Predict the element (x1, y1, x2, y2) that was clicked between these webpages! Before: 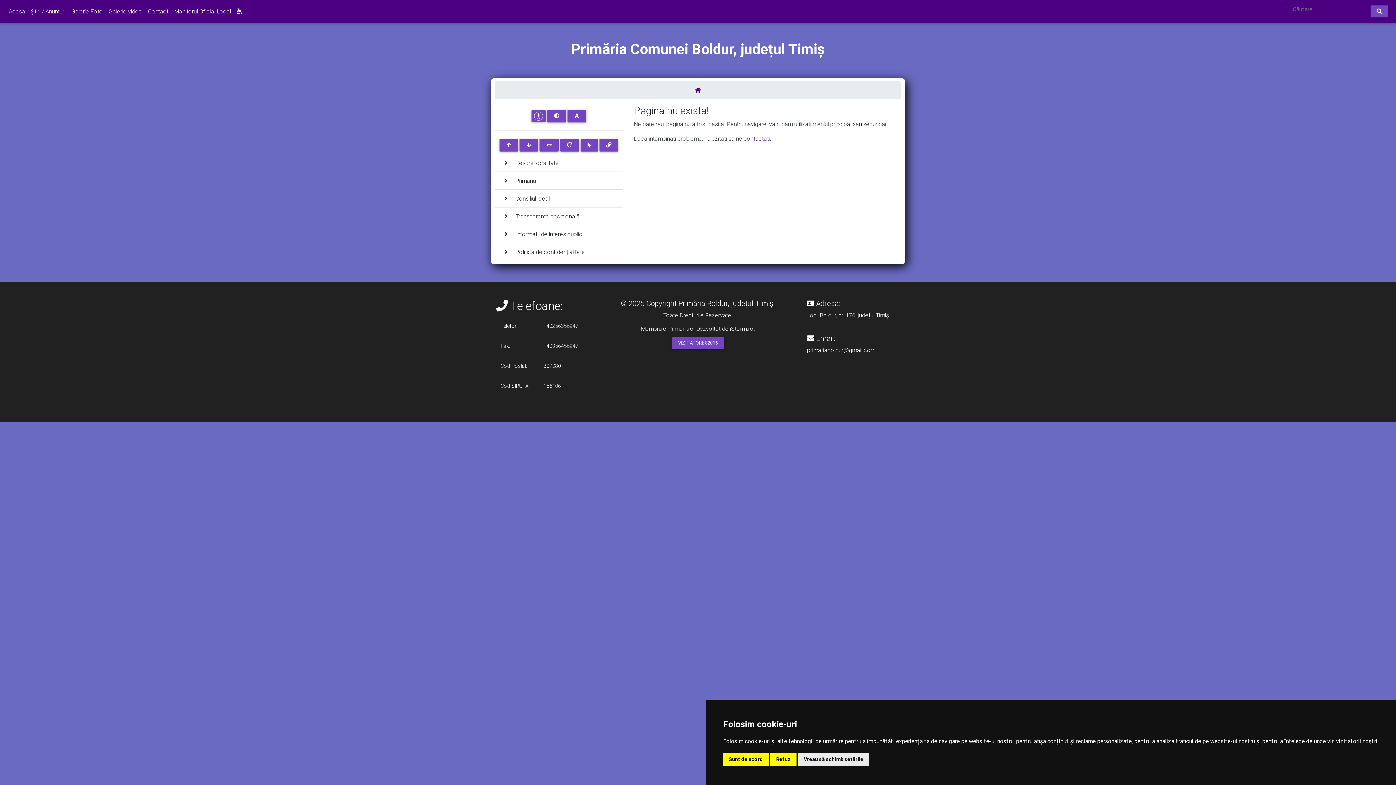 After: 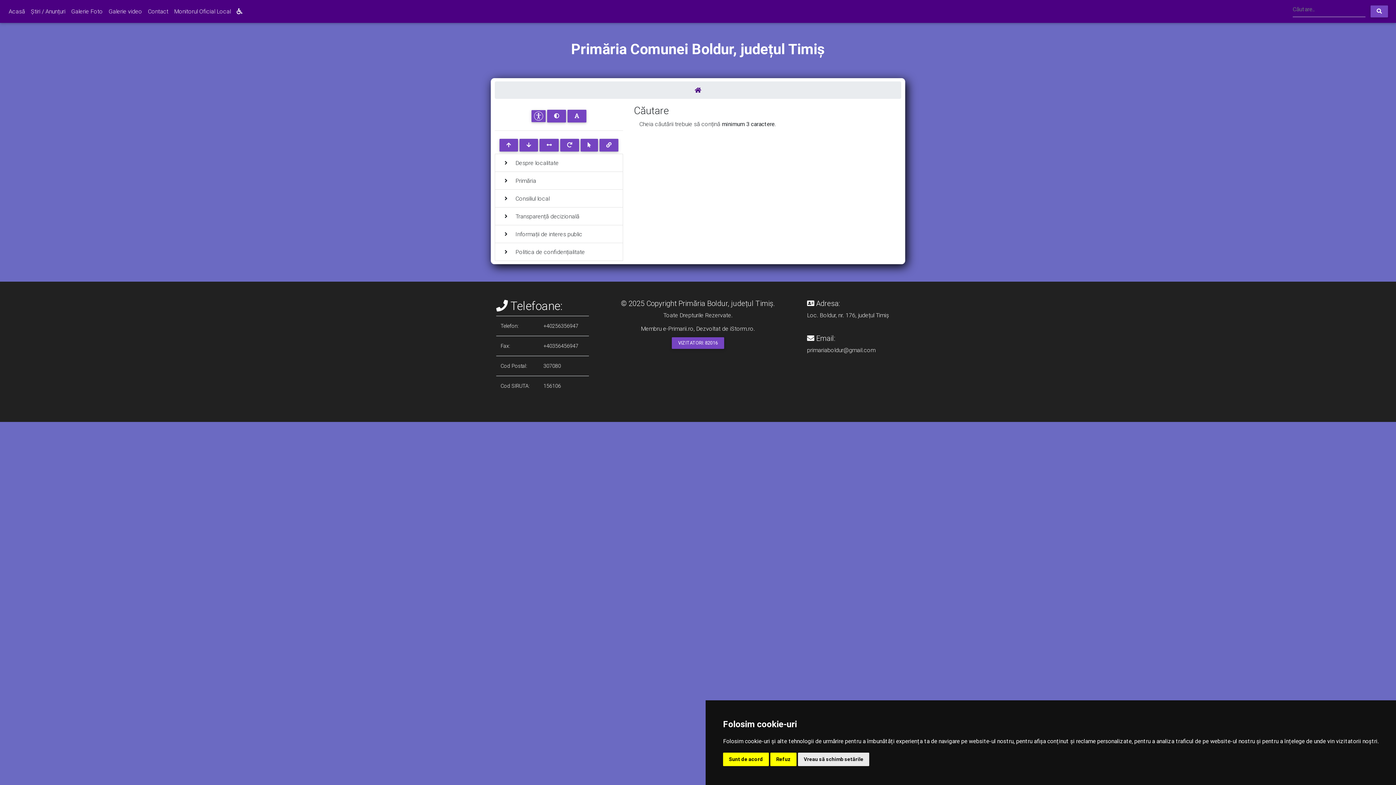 Action: bbox: (1370, 5, 1388, 17)